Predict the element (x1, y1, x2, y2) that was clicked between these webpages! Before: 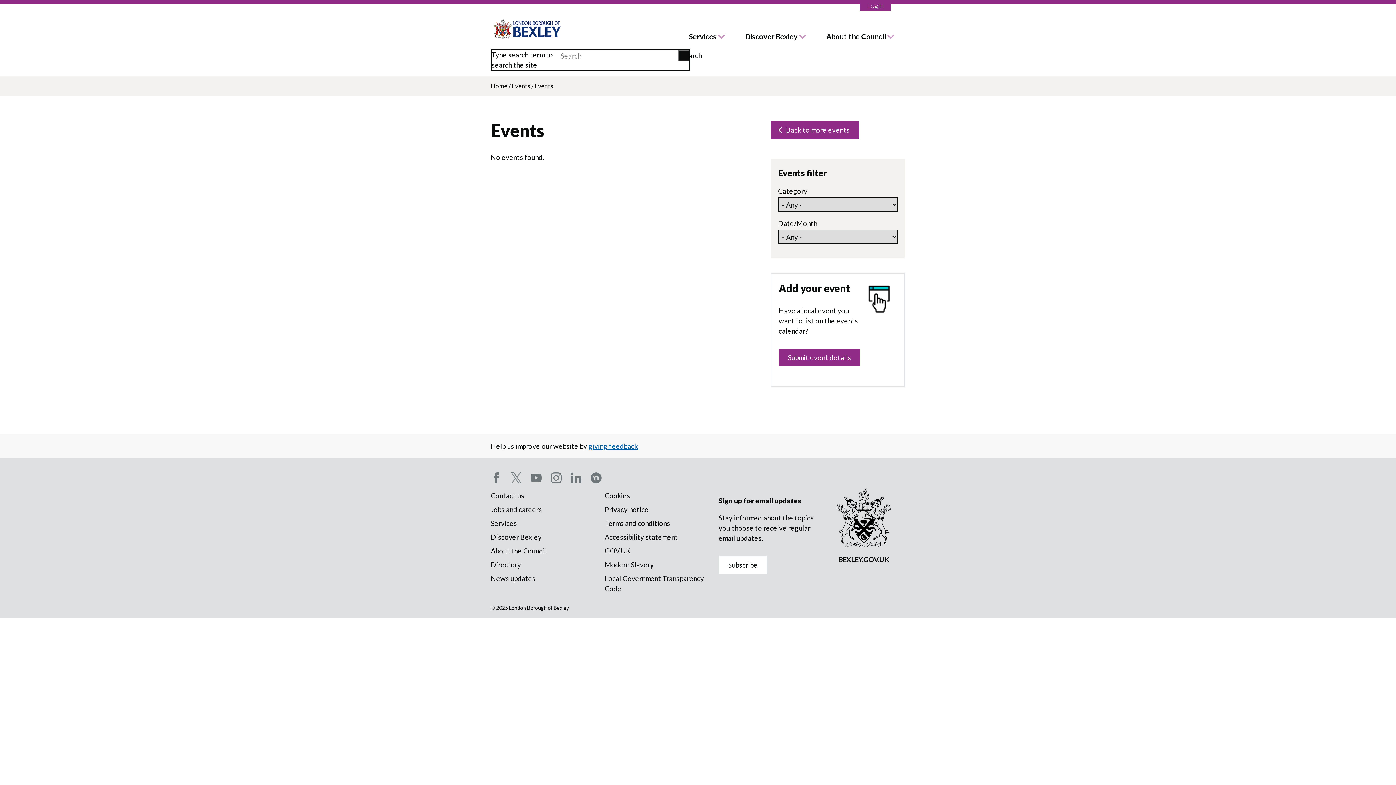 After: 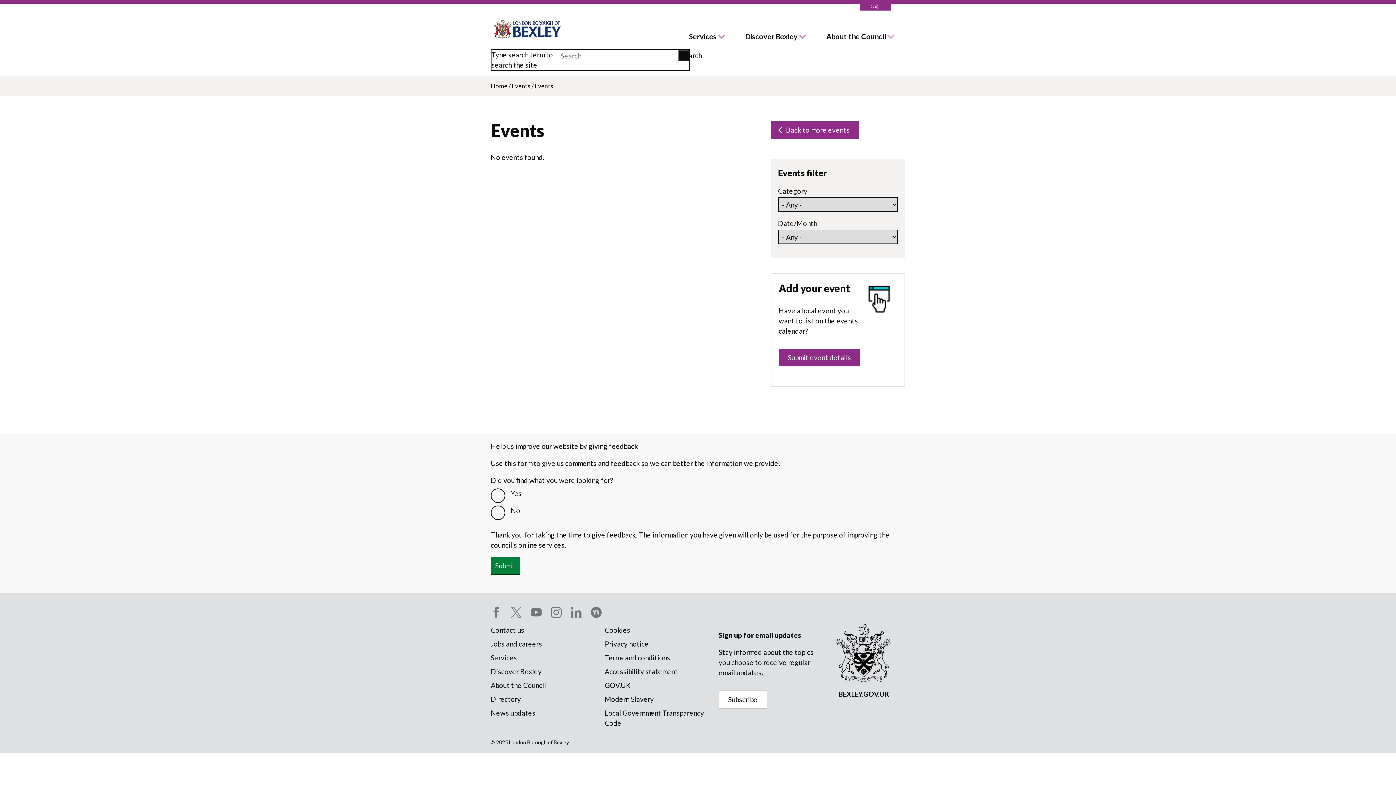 Action: label: giving feedback bbox: (588, 442, 638, 450)